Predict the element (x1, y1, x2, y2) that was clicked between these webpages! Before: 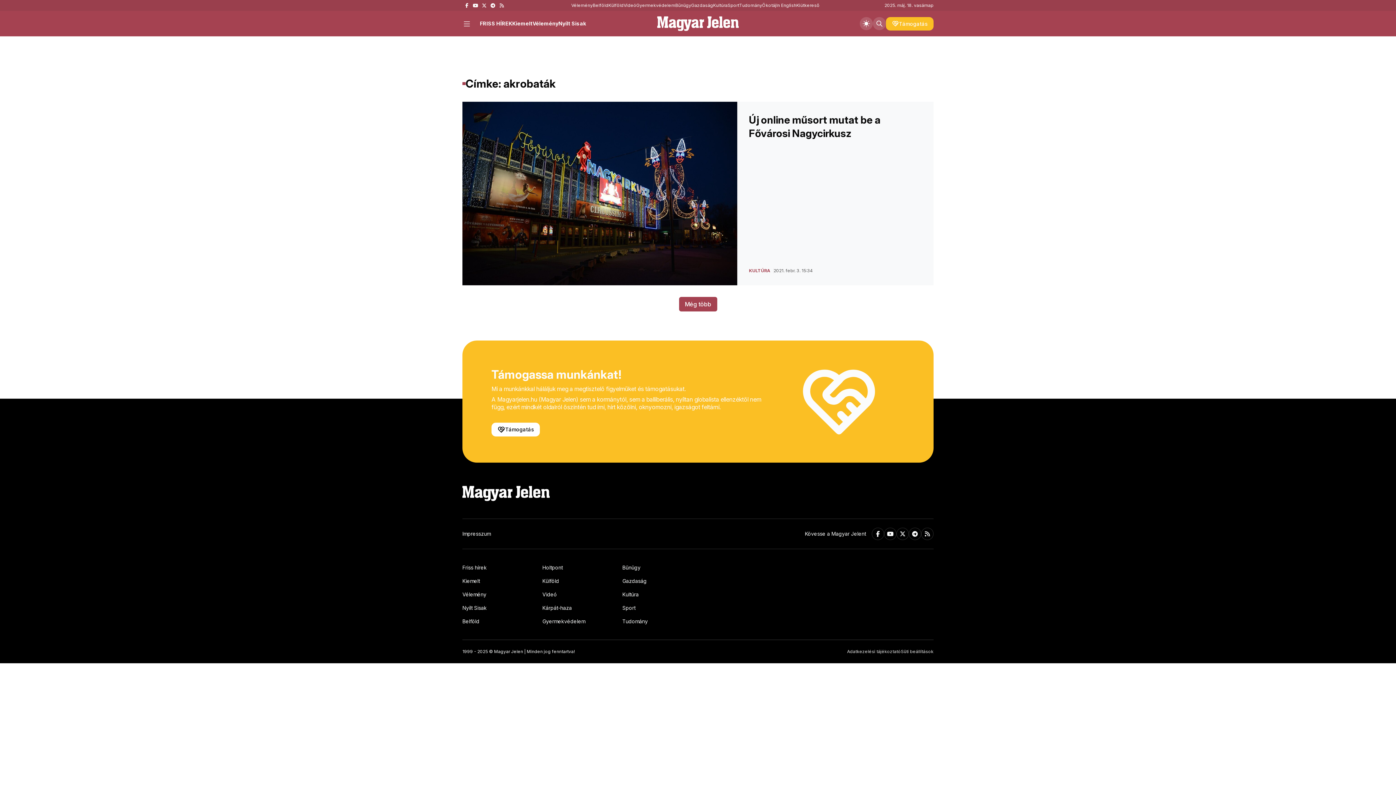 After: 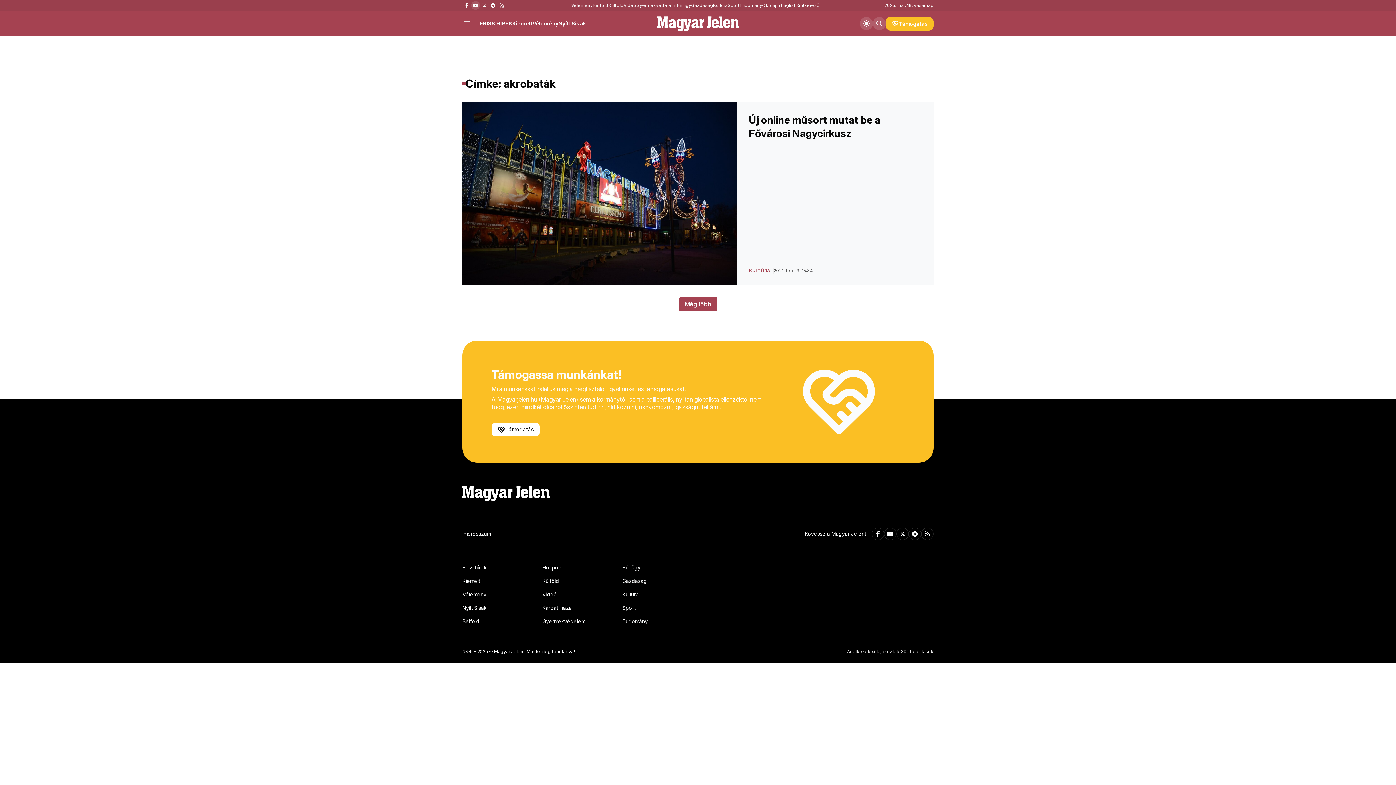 Action: bbox: (471, 1, 480, 9)